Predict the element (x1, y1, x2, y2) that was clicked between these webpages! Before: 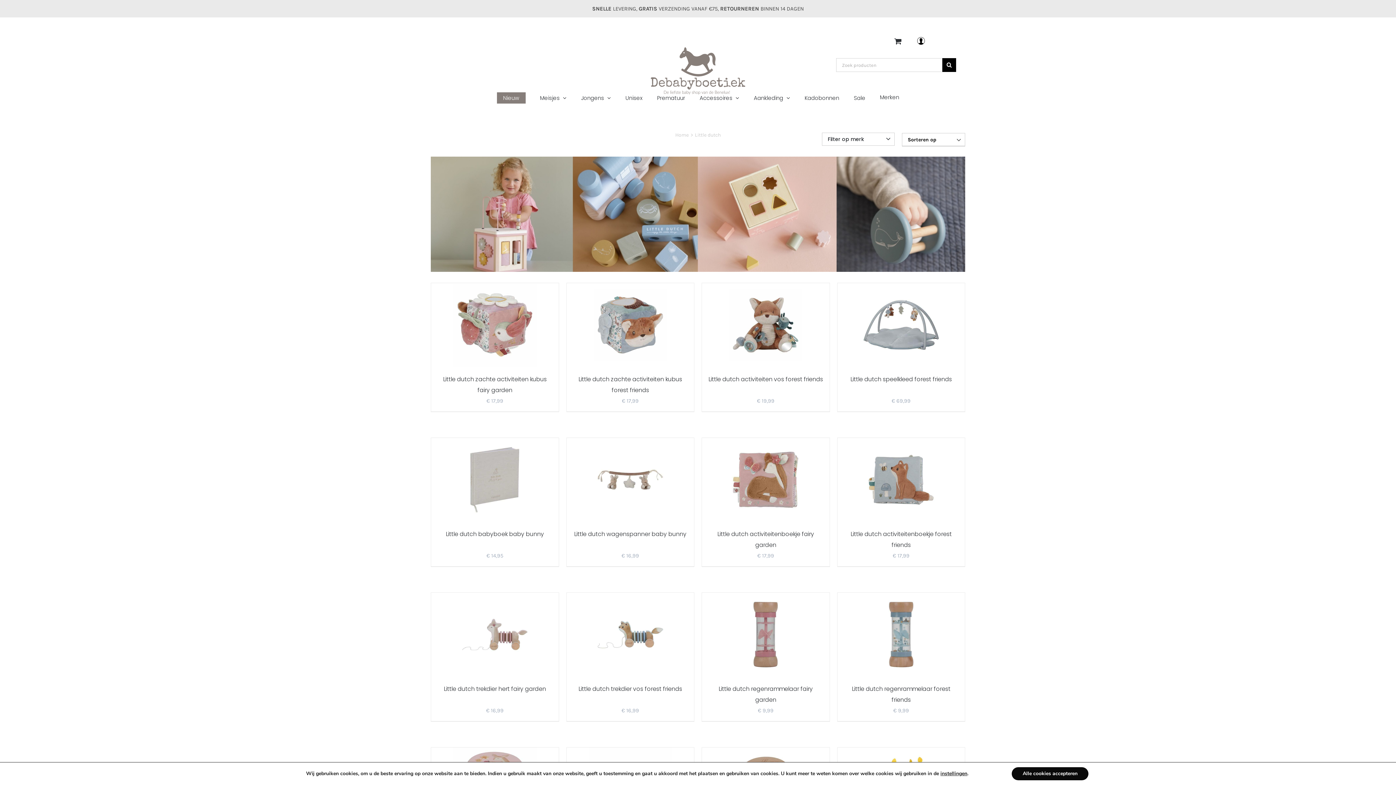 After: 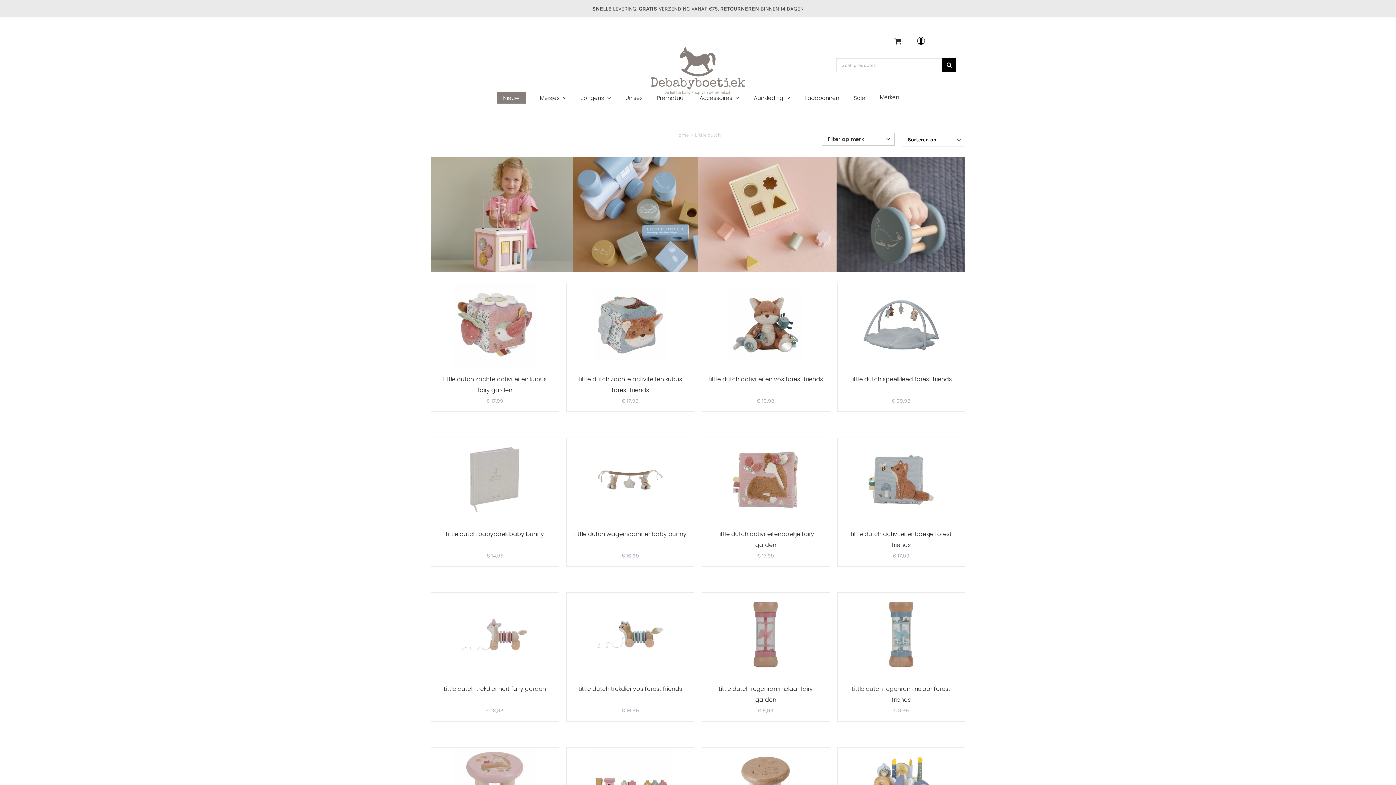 Action: label: Alle cookies accepteren bbox: (1012, 767, 1088, 780)